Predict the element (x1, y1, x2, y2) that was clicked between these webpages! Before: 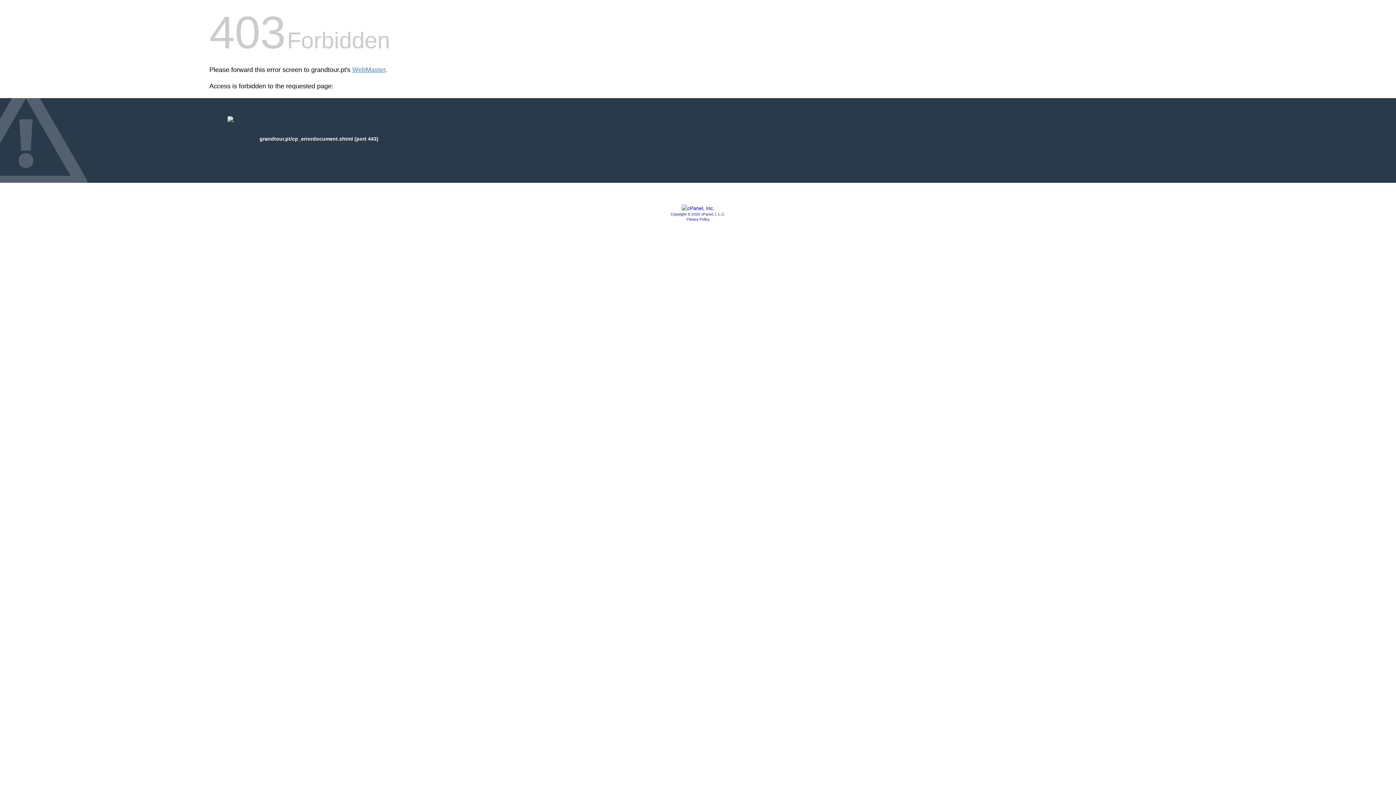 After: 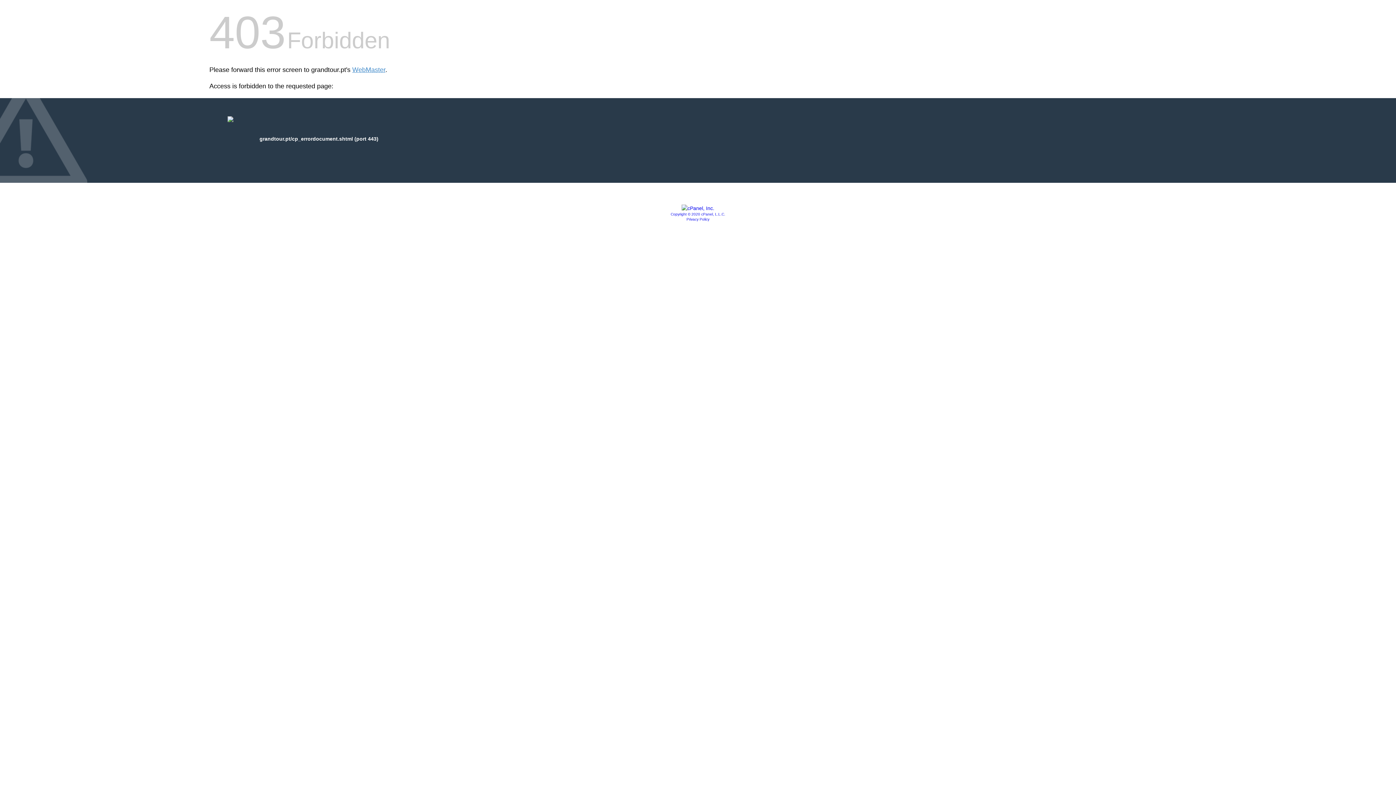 Action: bbox: (686, 217, 709, 221) label: Privacy Policy